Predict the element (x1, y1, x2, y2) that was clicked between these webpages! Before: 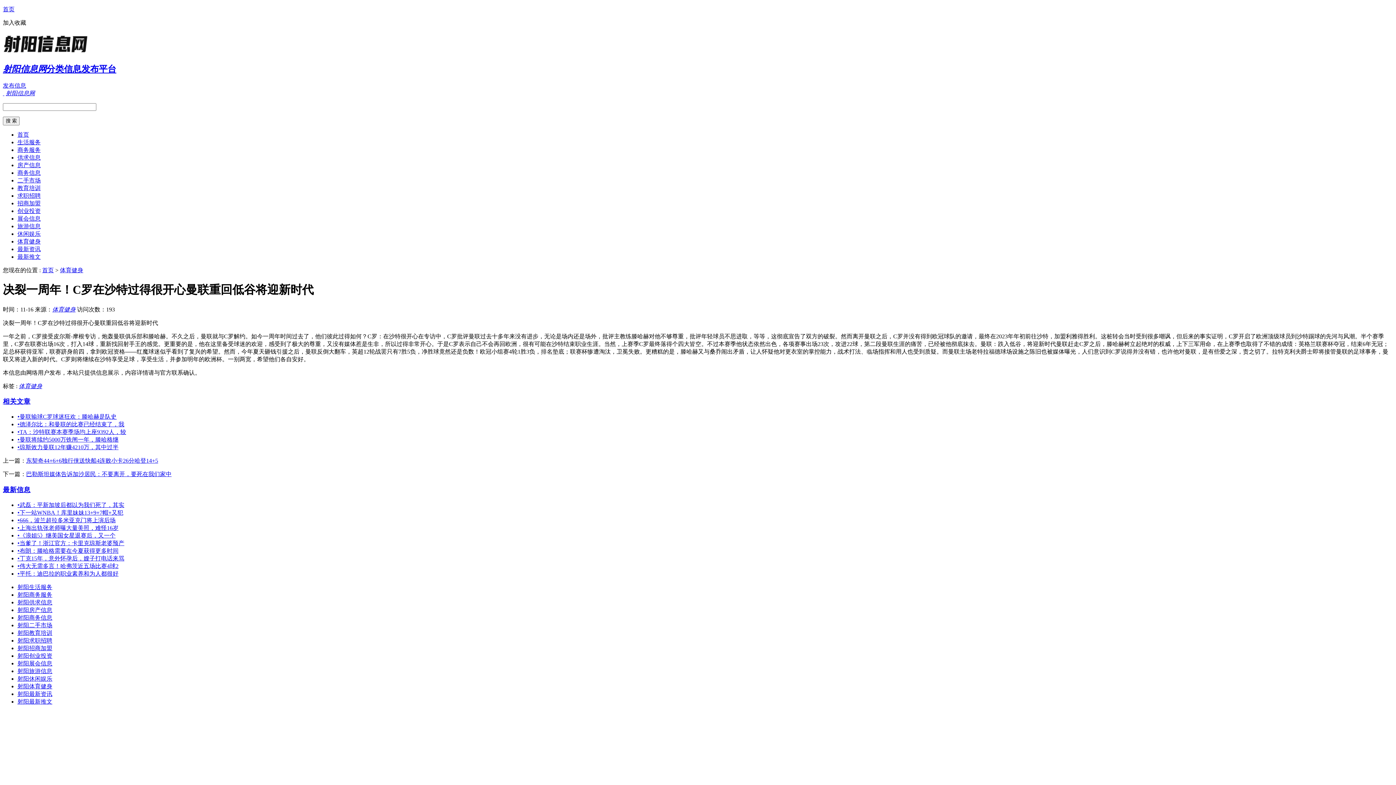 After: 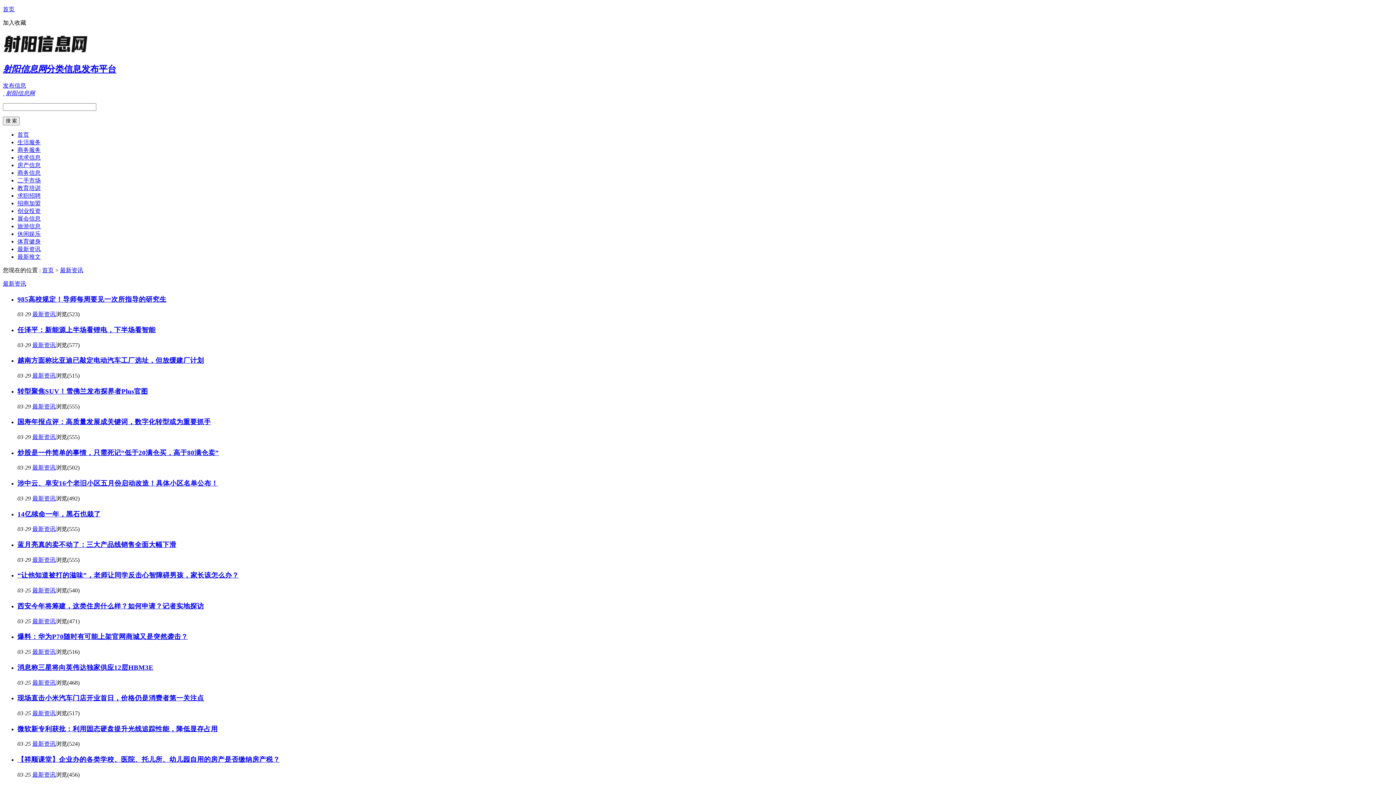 Action: label: 射阳最新资讯 bbox: (17, 691, 52, 697)